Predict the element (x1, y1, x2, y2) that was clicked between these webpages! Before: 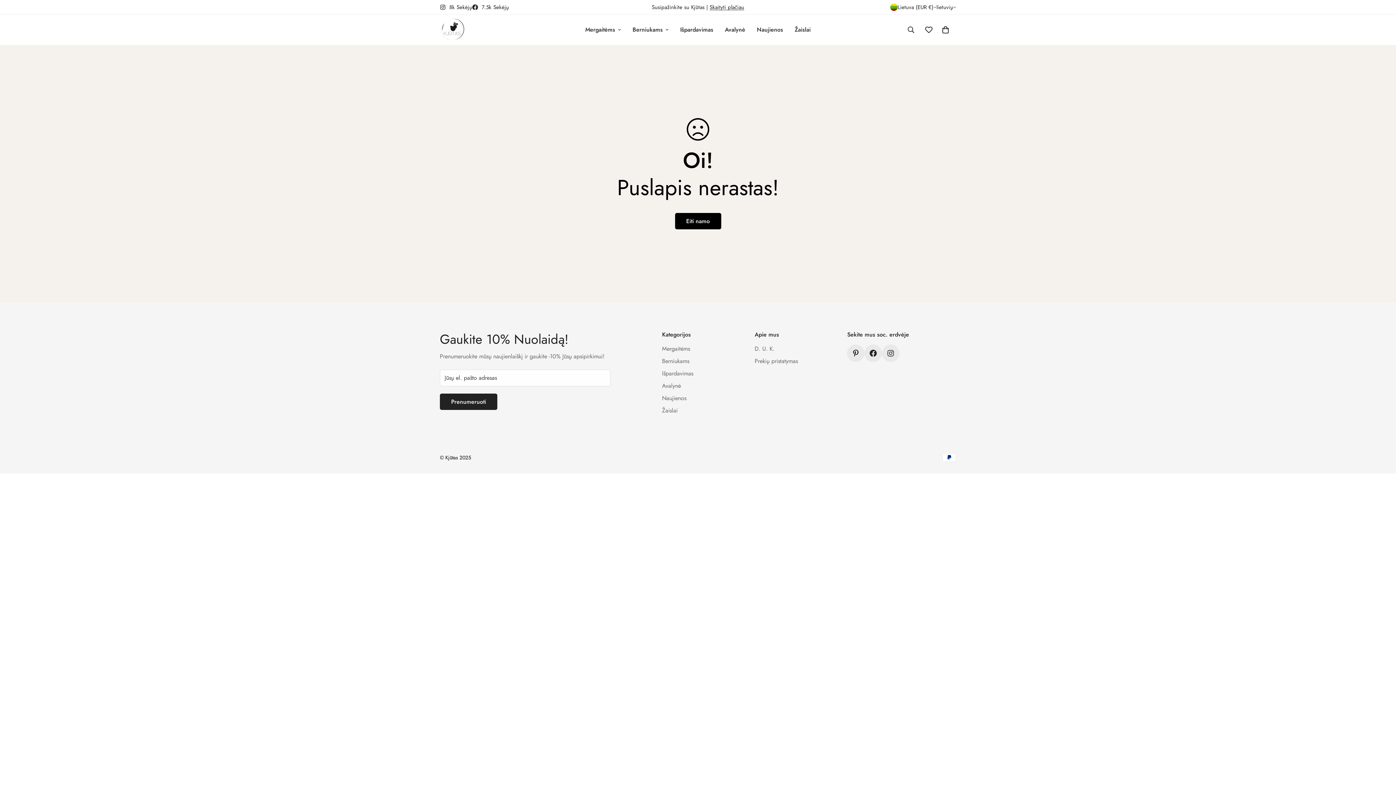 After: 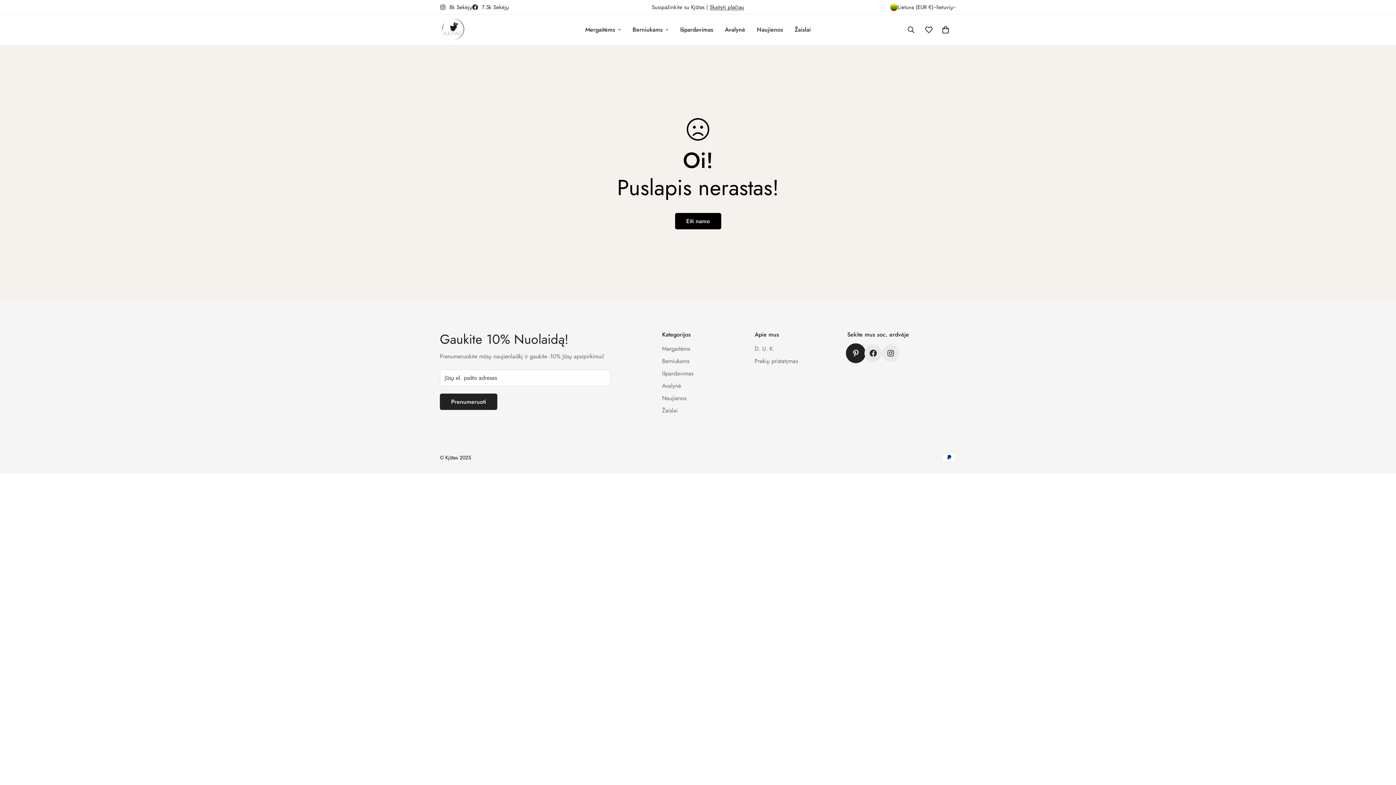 Action: label: Pinterest bbox: (847, 344, 864, 362)